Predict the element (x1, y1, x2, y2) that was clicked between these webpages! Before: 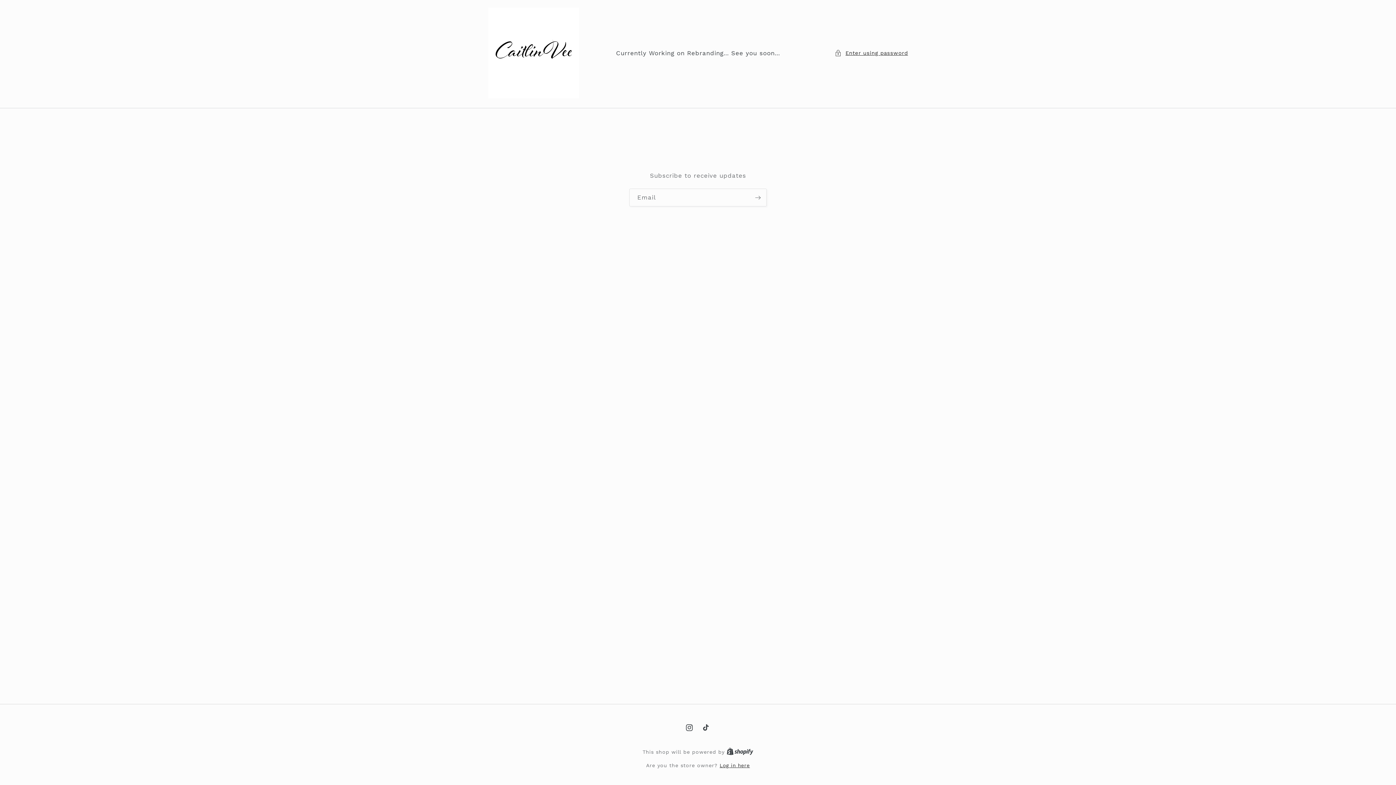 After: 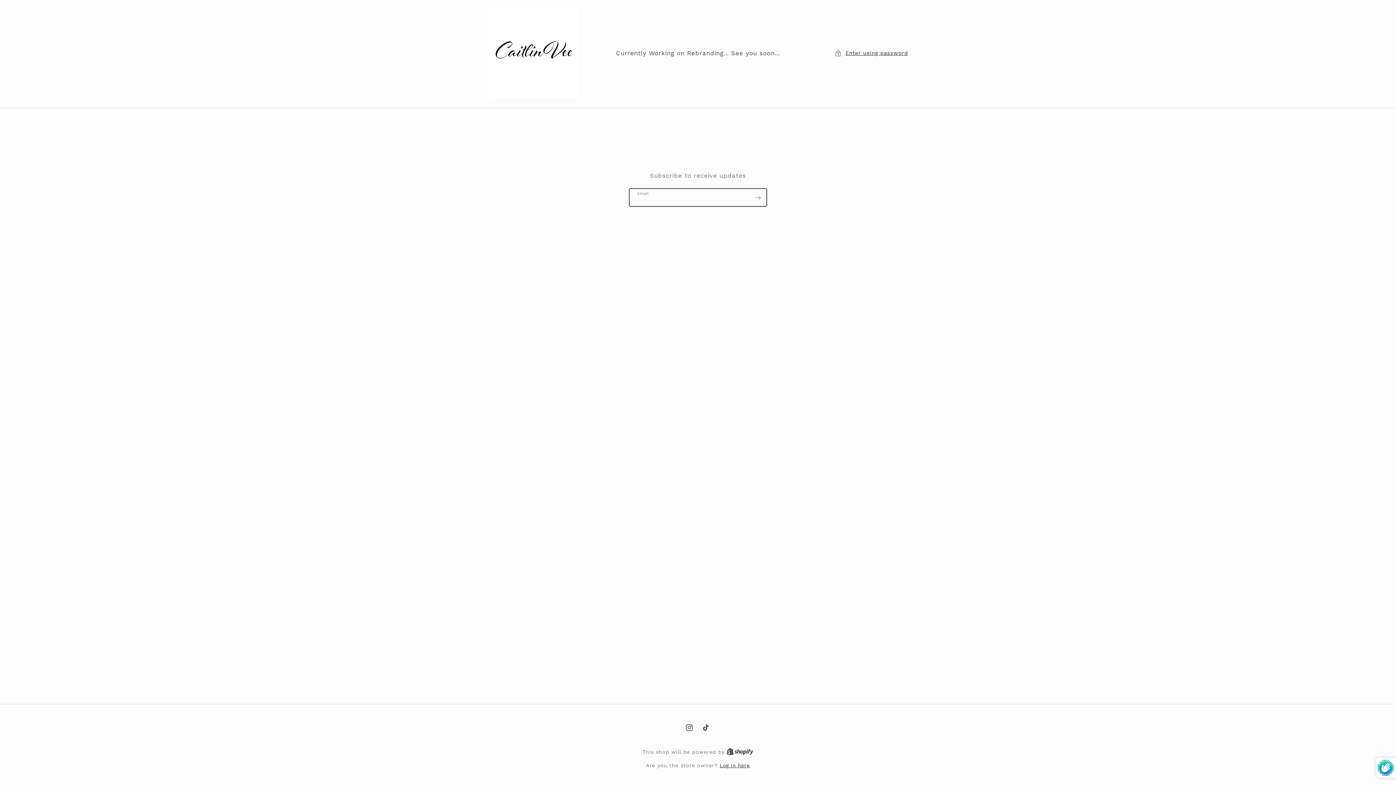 Action: bbox: (749, 188, 766, 206) label: Subscribe